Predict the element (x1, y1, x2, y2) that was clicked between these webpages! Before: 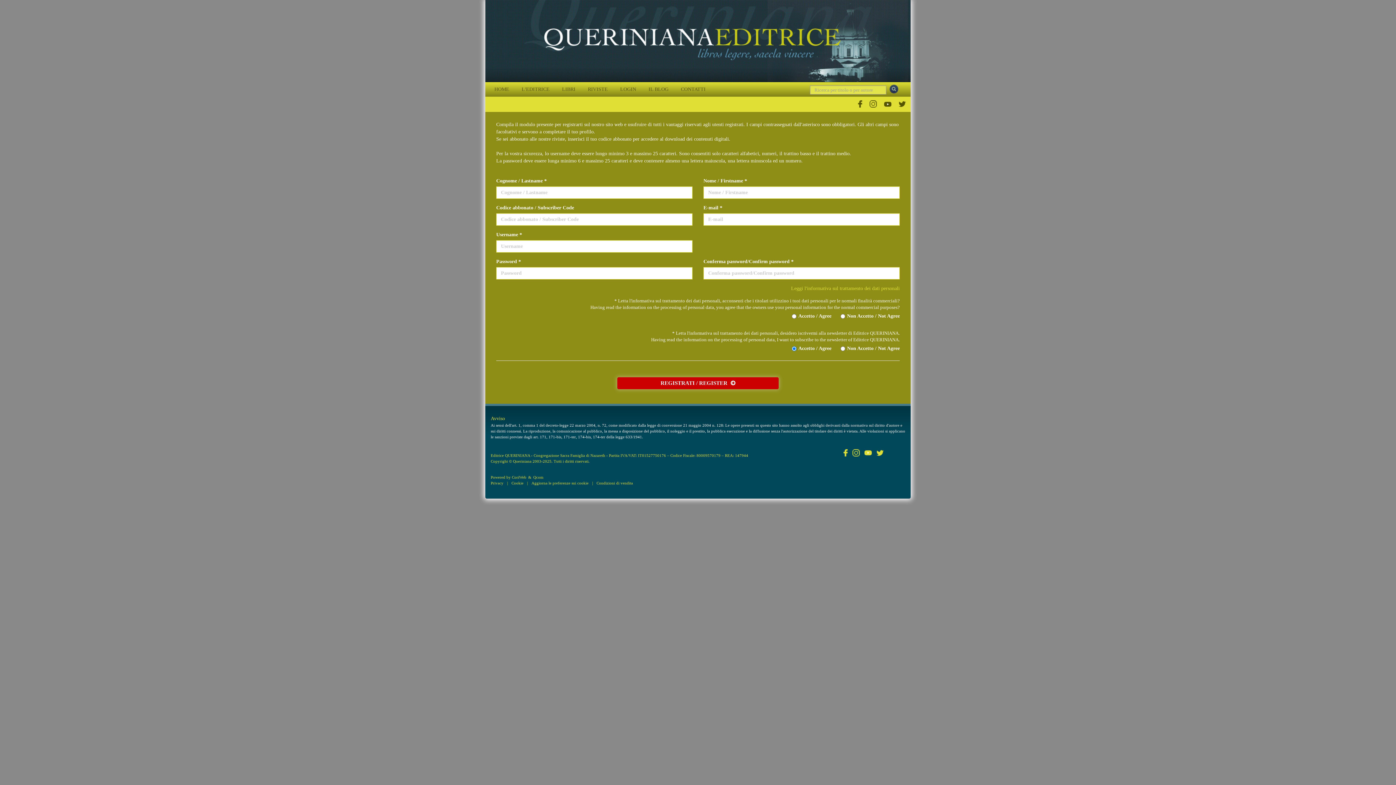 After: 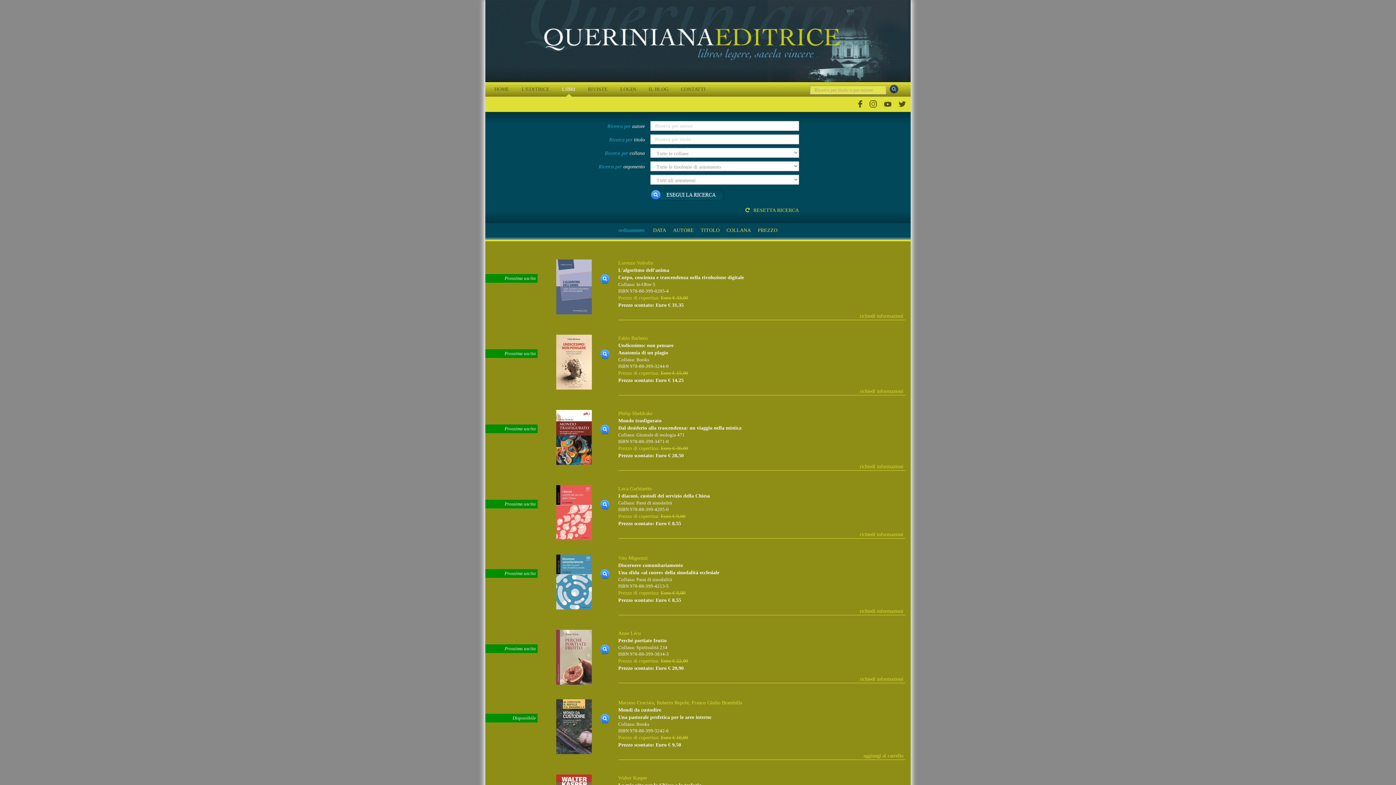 Action: label: LIBRI bbox: (556, 82, 581, 96)